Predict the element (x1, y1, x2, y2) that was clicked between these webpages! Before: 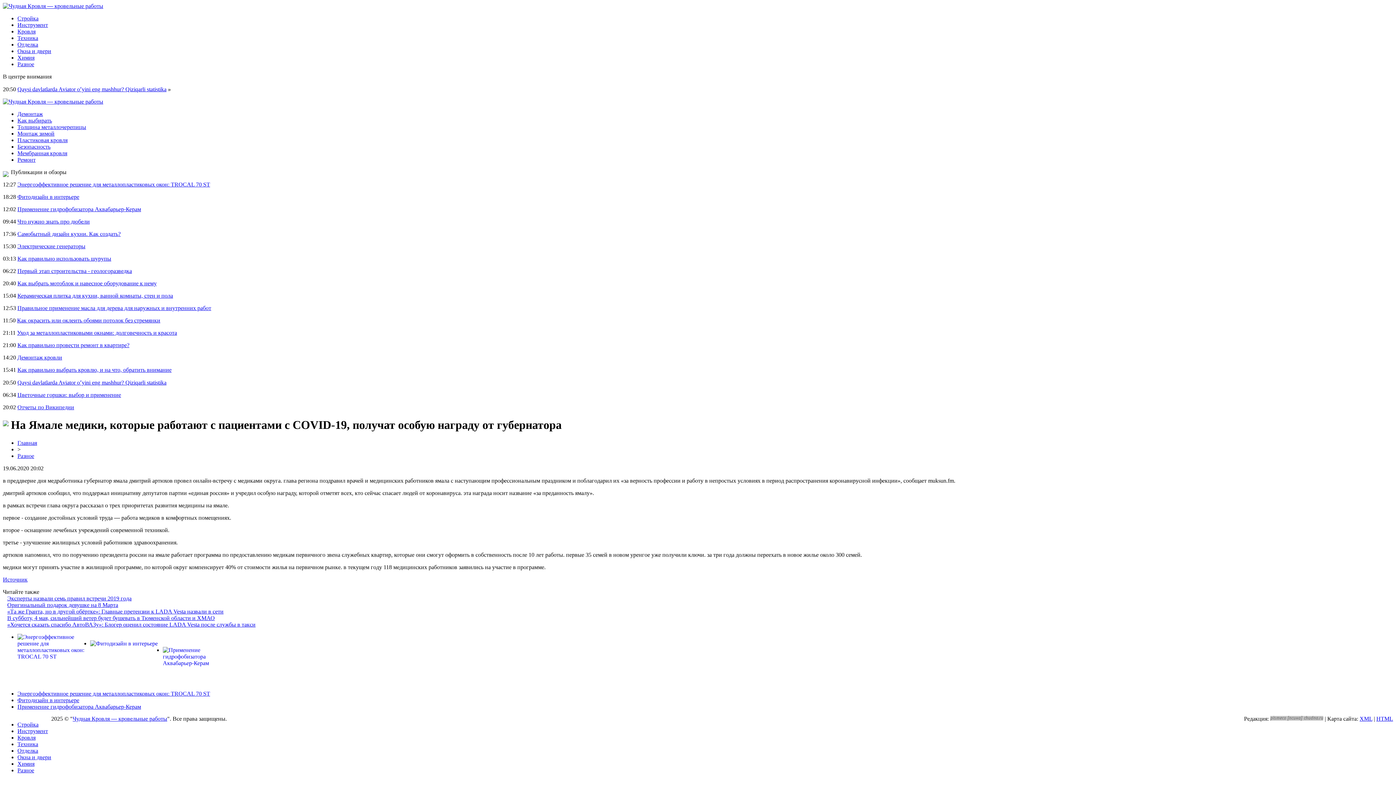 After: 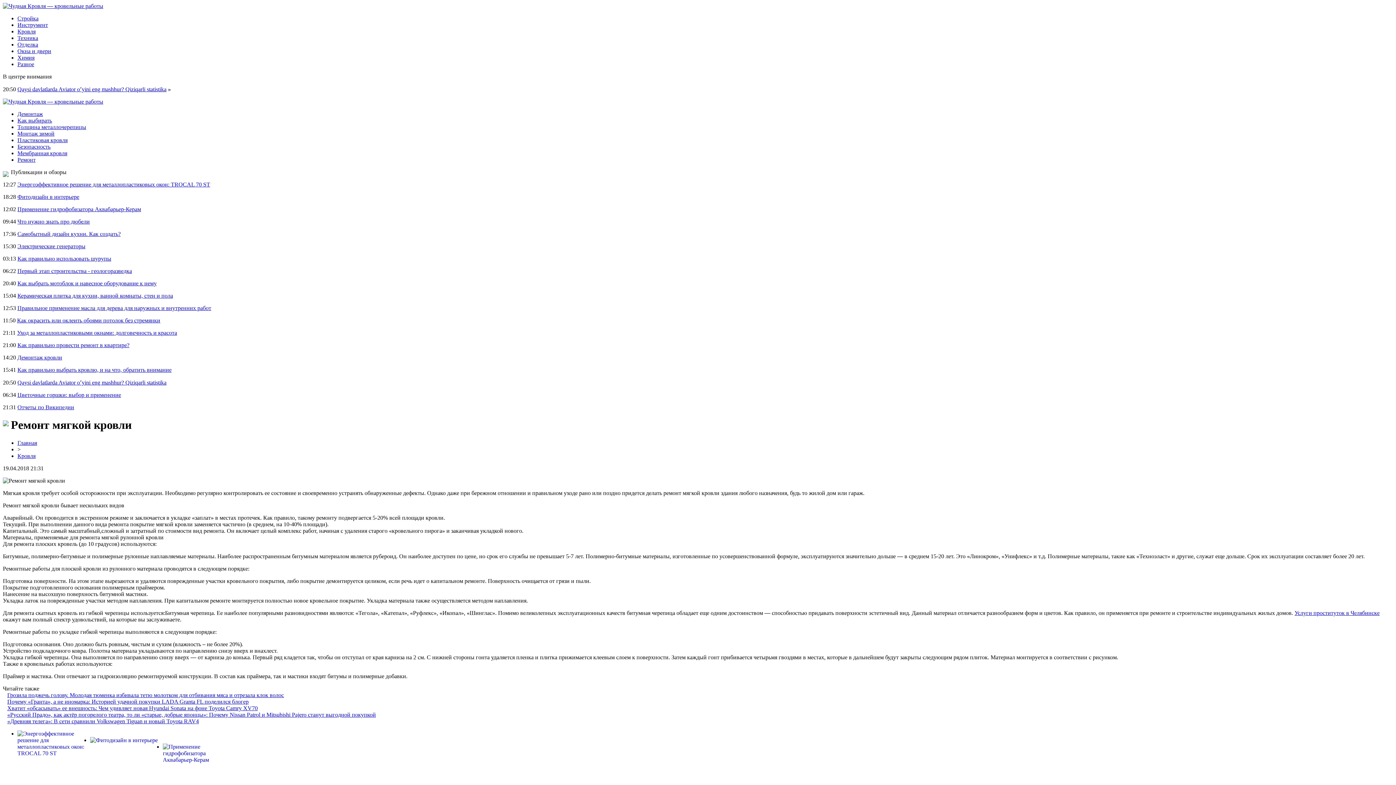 Action: bbox: (17, 156, 35, 162) label: Ремонт